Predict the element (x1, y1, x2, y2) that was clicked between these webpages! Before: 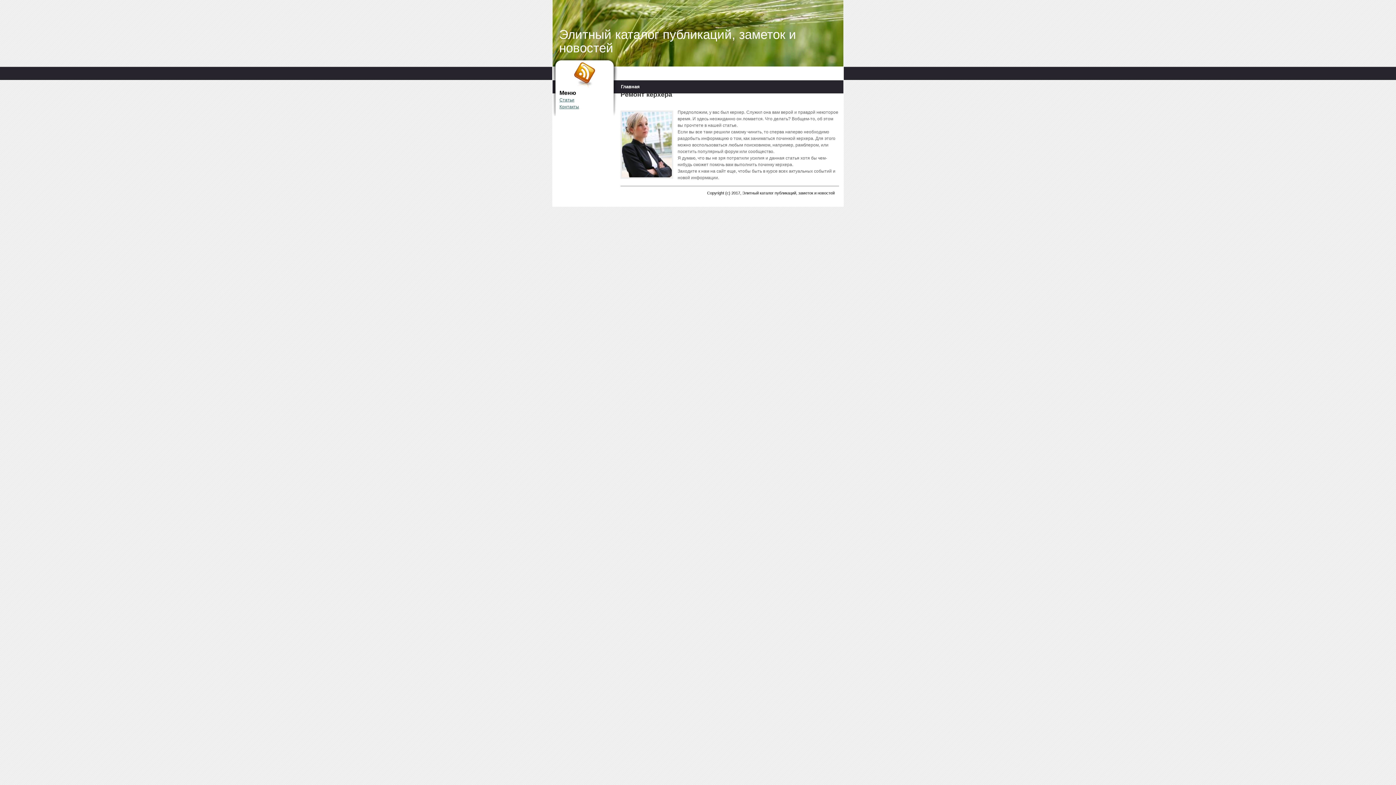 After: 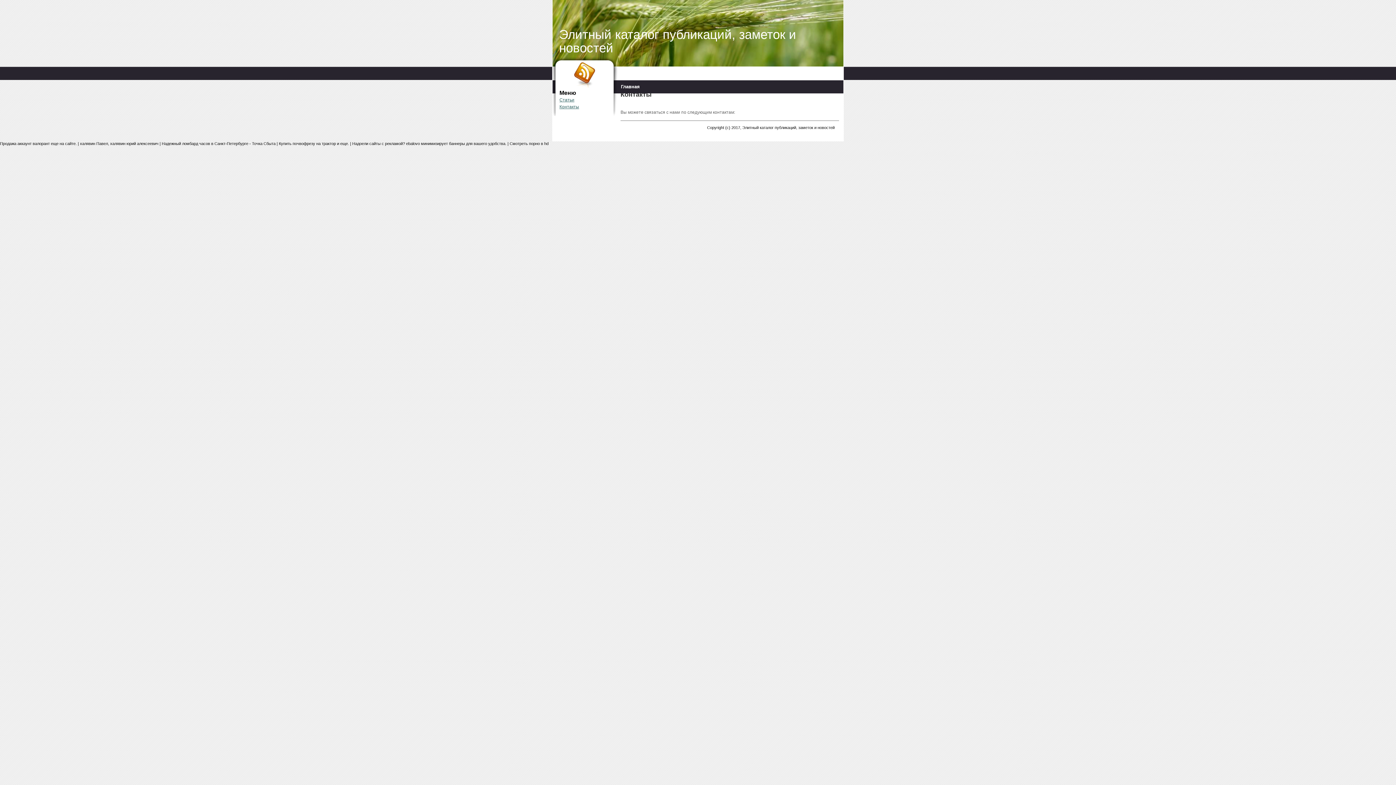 Action: bbox: (559, 104, 579, 109) label: Контакты